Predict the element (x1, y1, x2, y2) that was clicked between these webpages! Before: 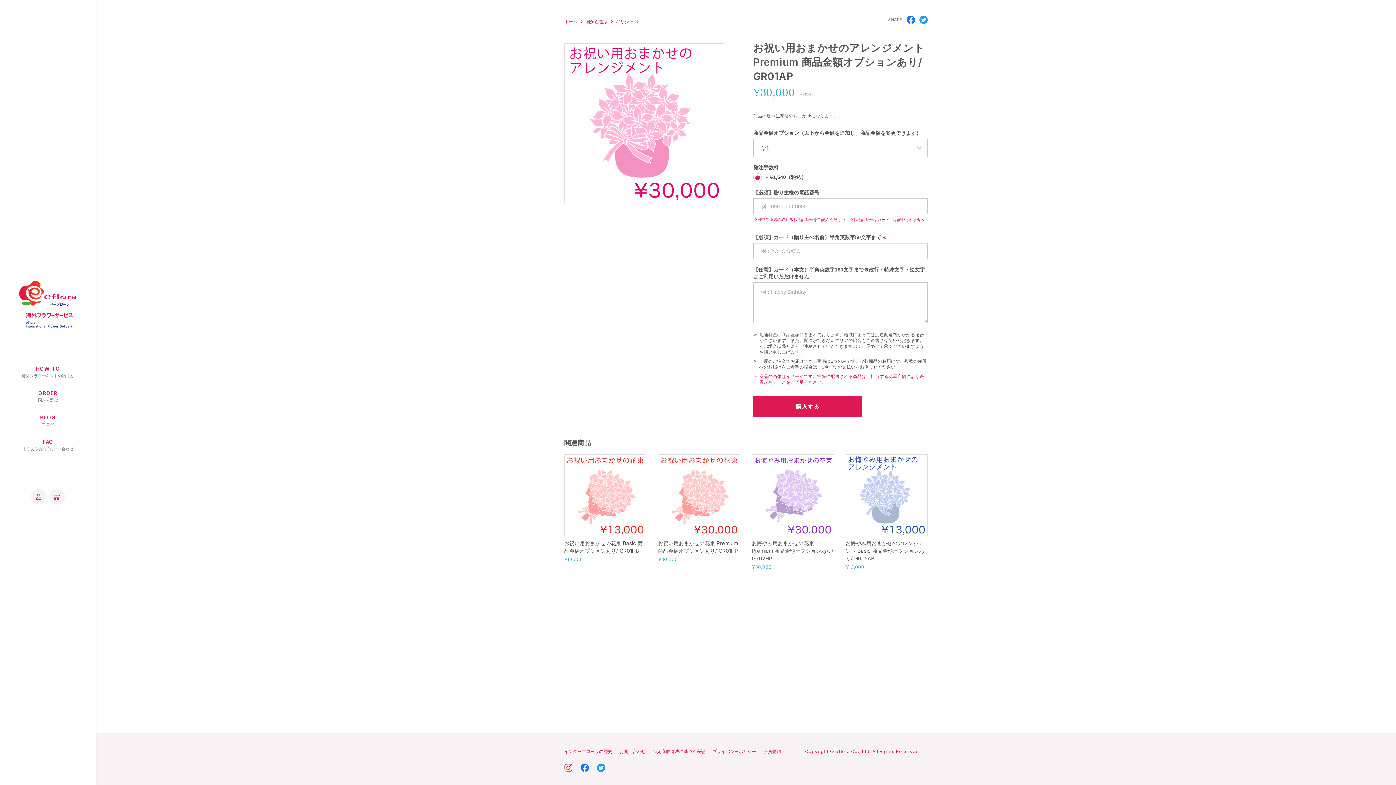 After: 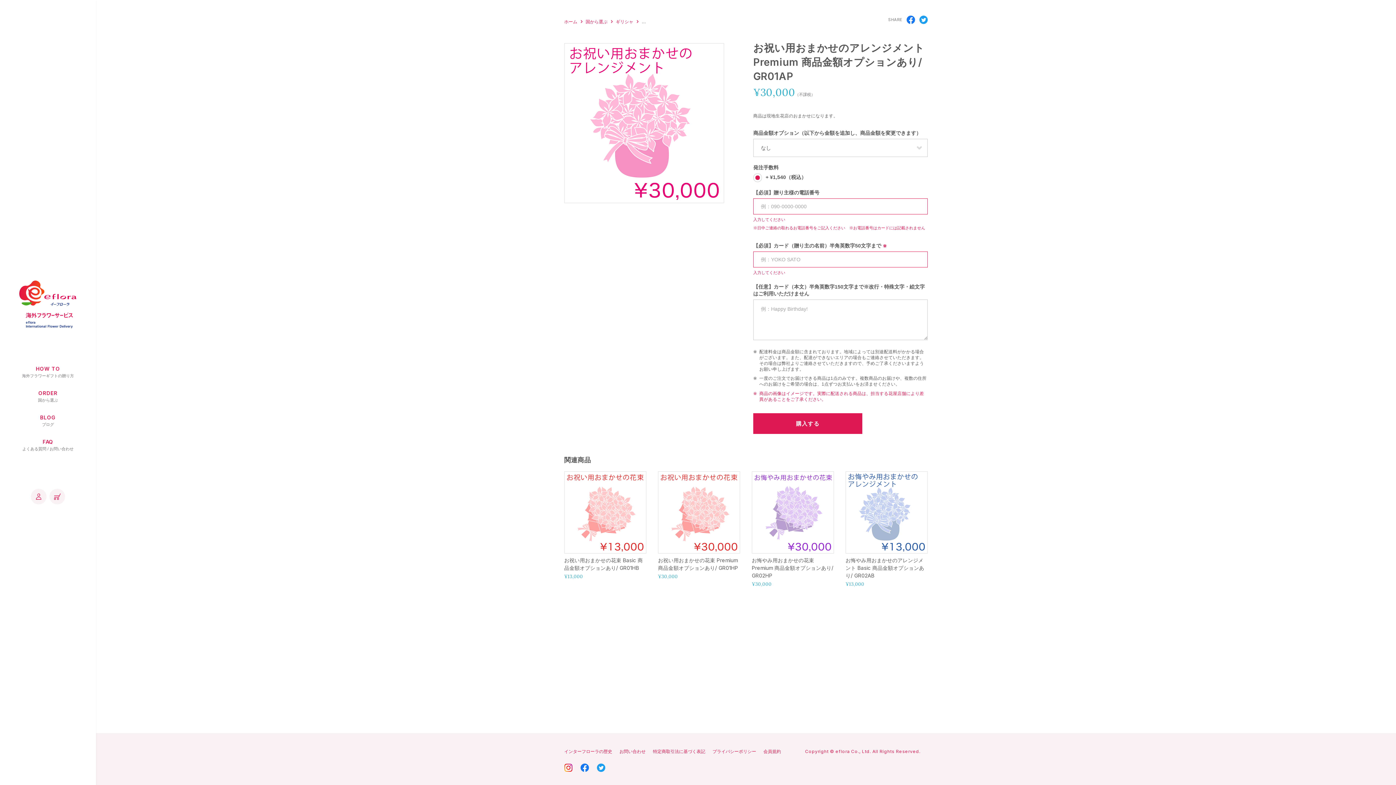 Action: label: 購入する bbox: (753, 396, 862, 417)